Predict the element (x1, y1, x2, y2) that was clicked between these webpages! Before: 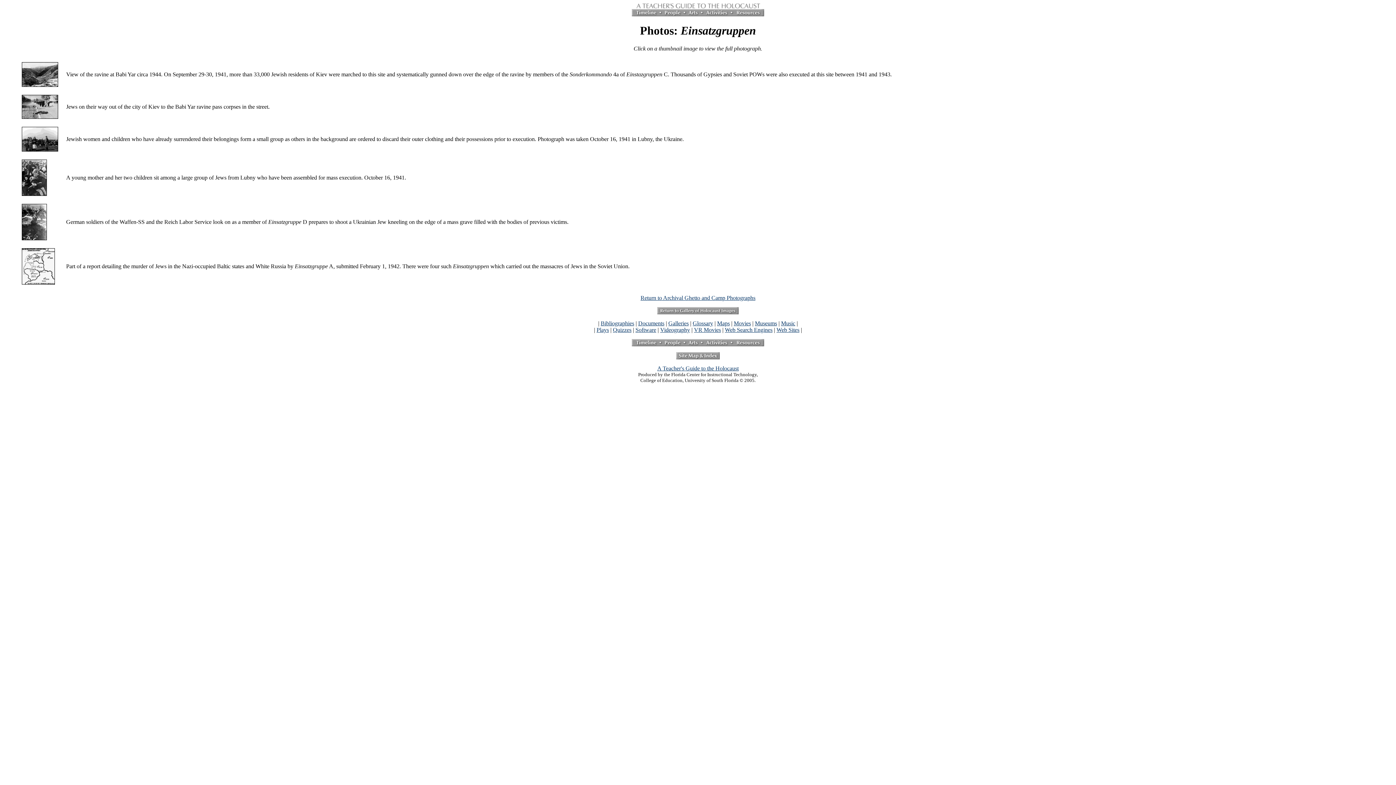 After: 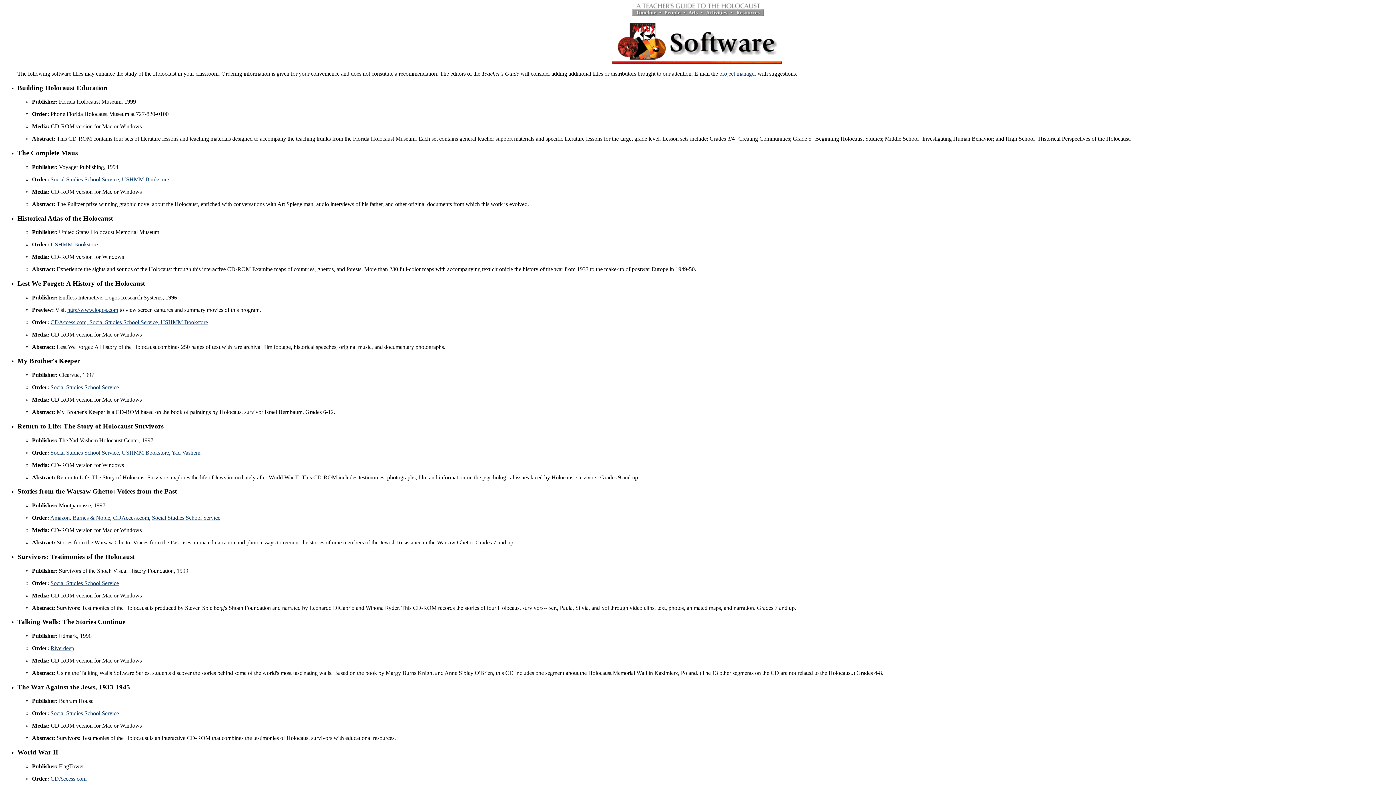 Action: bbox: (635, 326, 656, 333) label: Software